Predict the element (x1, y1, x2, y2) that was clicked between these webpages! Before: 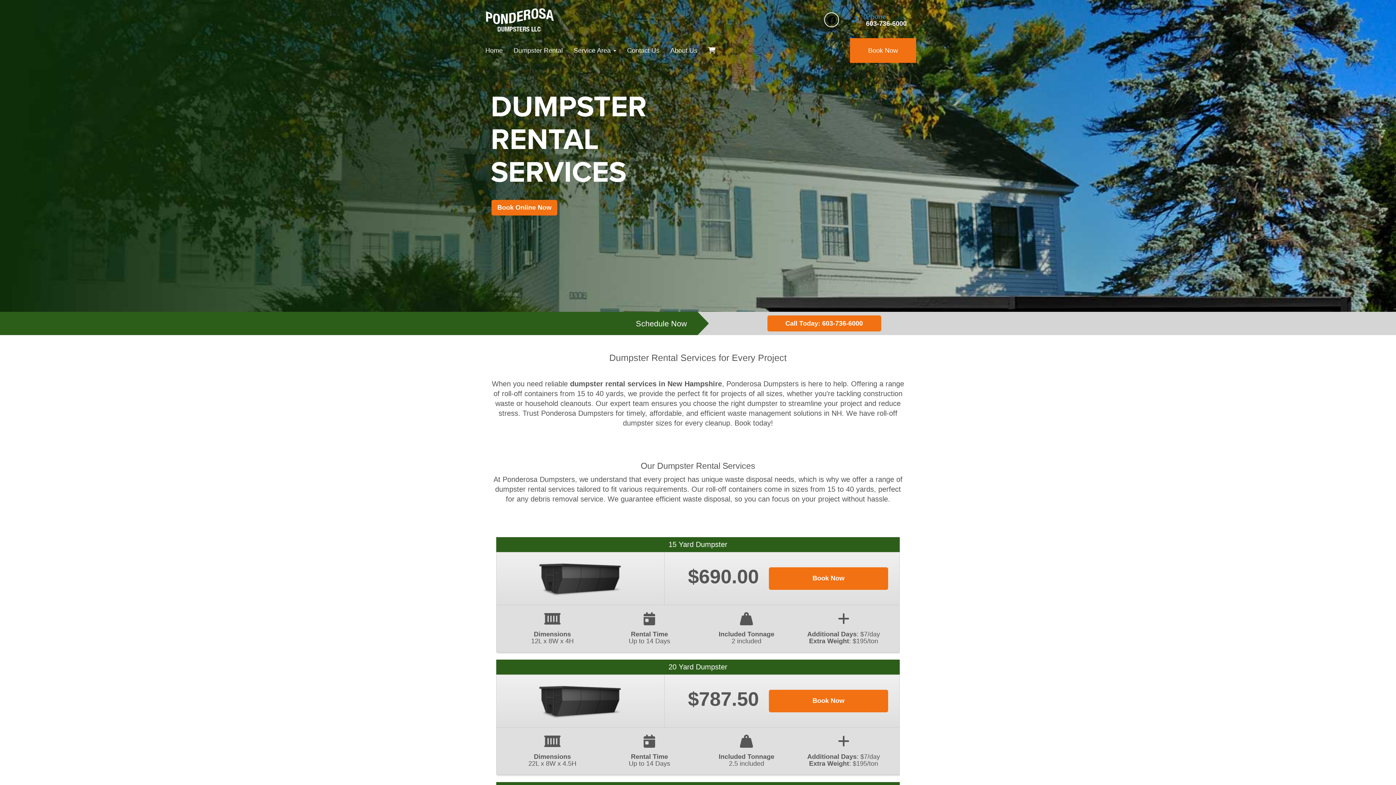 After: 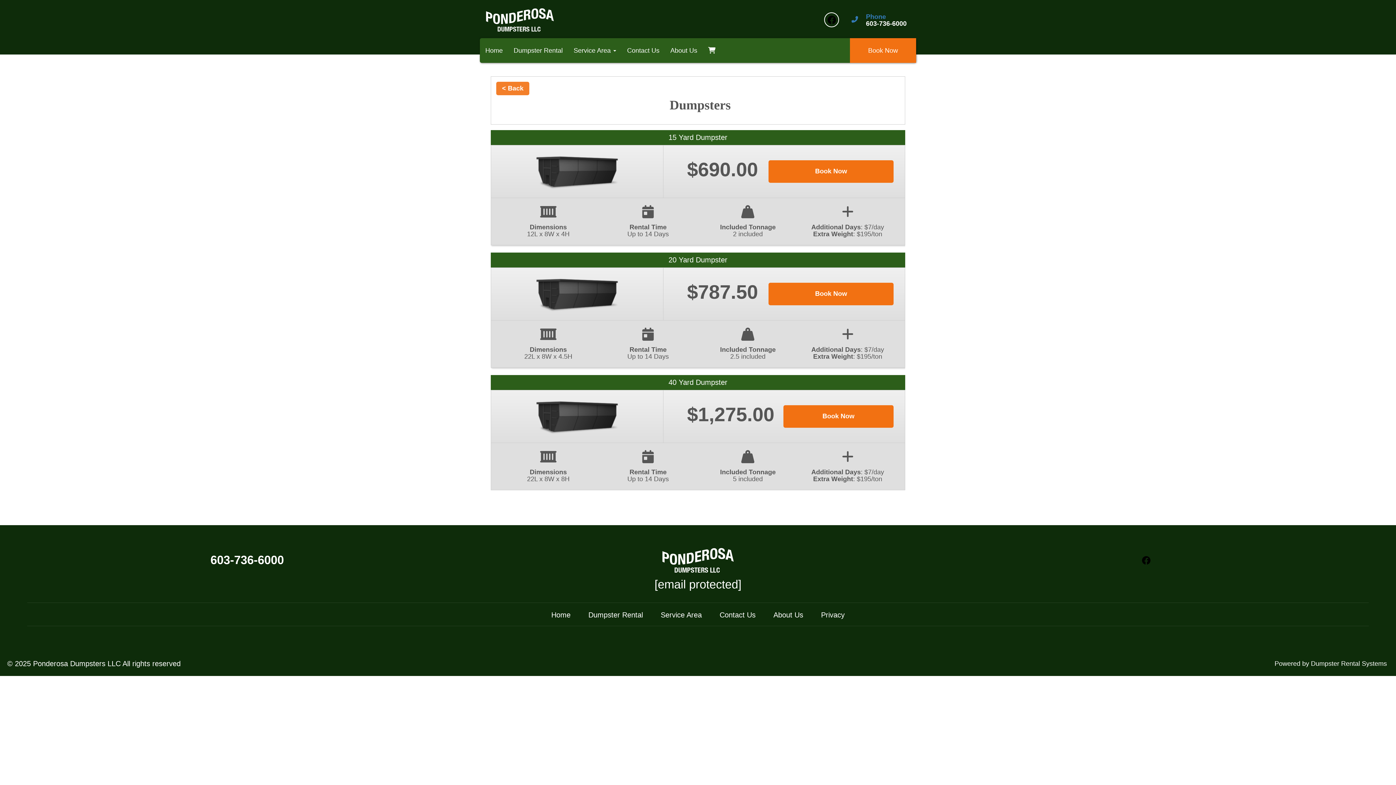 Action: label: Dumpster Rental bbox: (508, 38, 568, 62)